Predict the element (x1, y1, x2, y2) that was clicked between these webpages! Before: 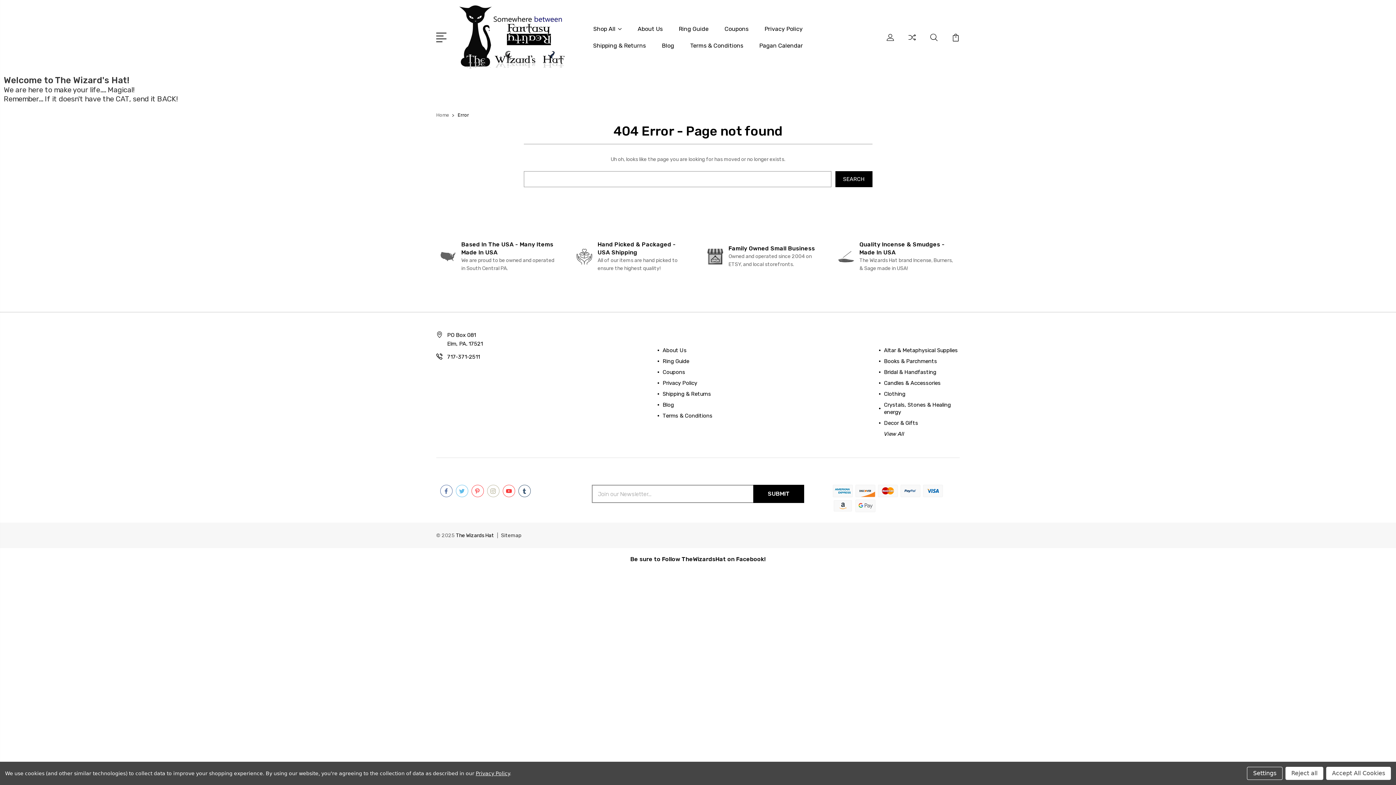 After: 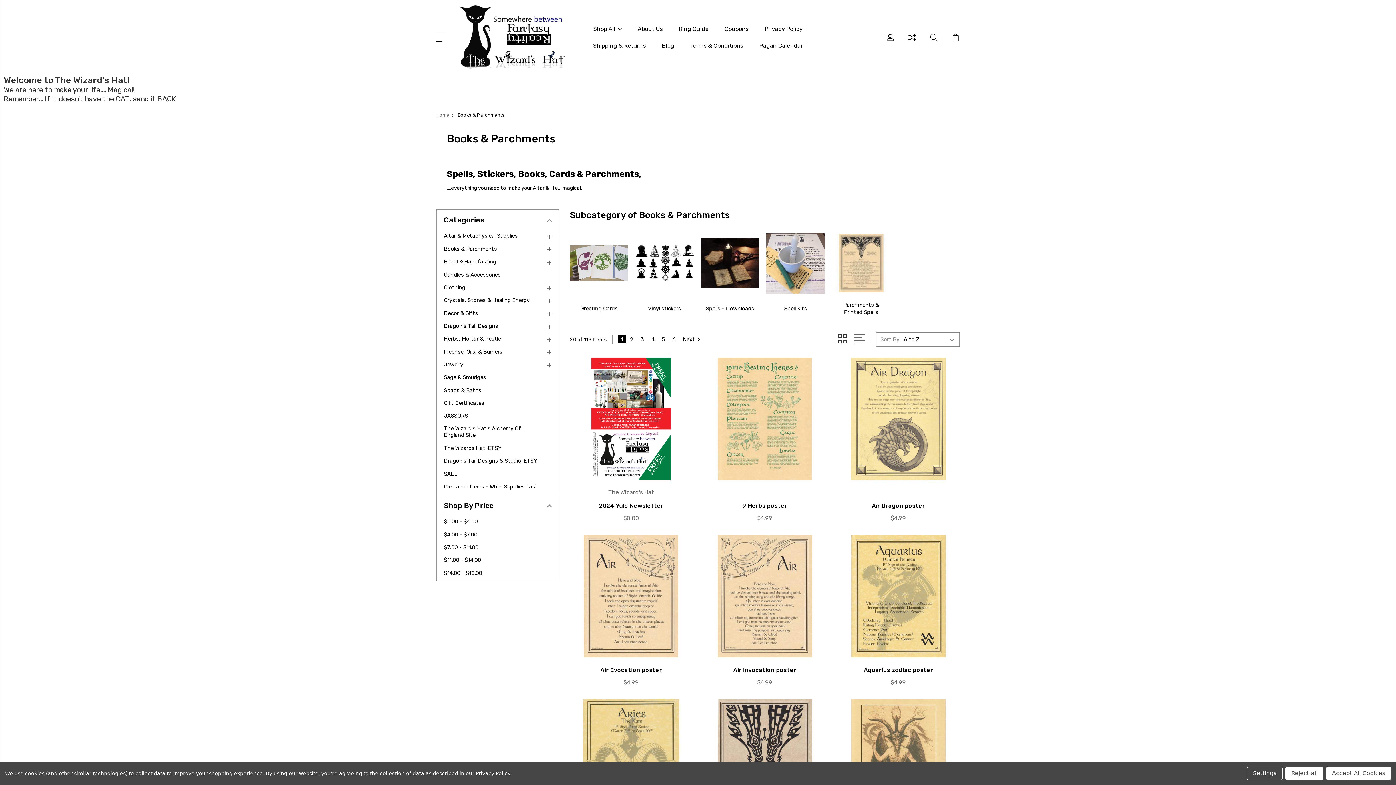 Action: bbox: (884, 358, 937, 364) label: Books & Parchments